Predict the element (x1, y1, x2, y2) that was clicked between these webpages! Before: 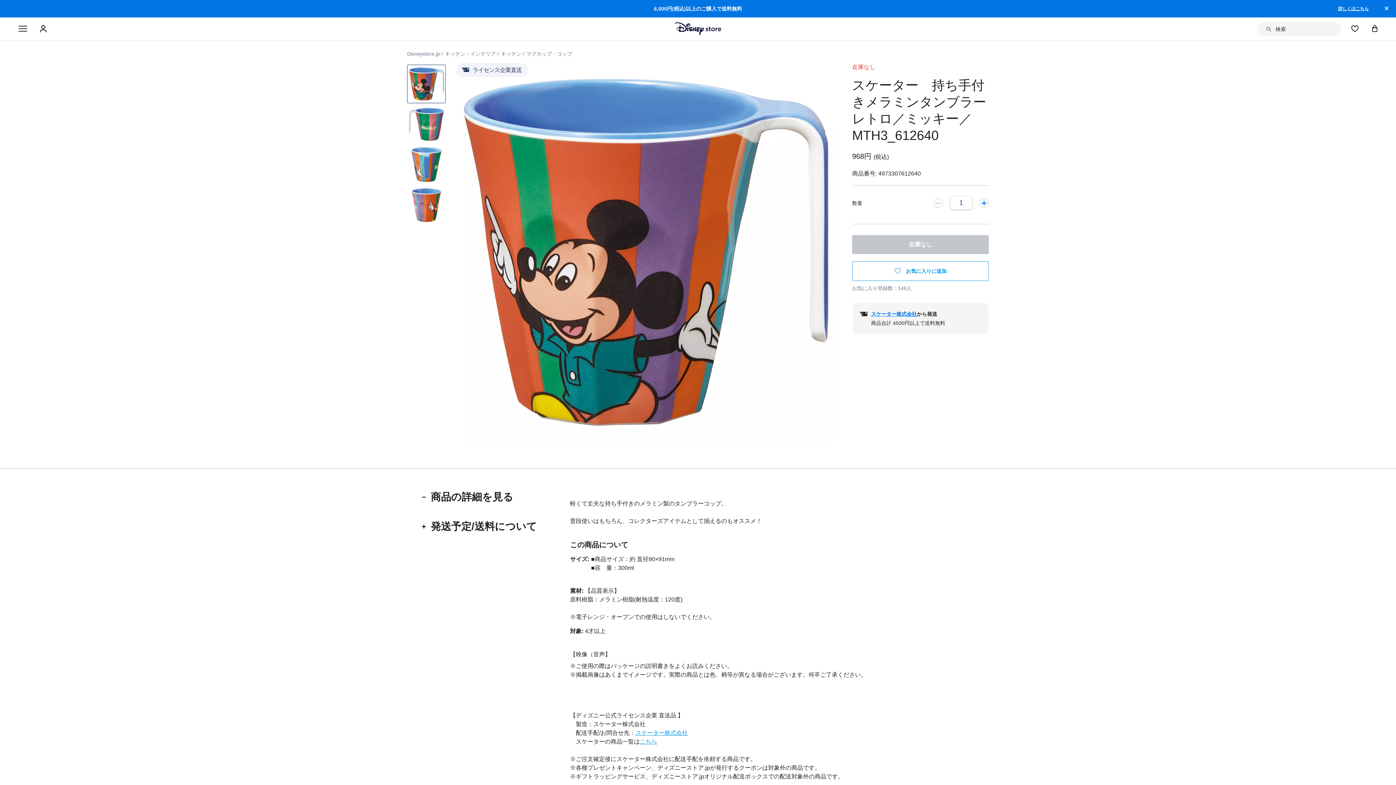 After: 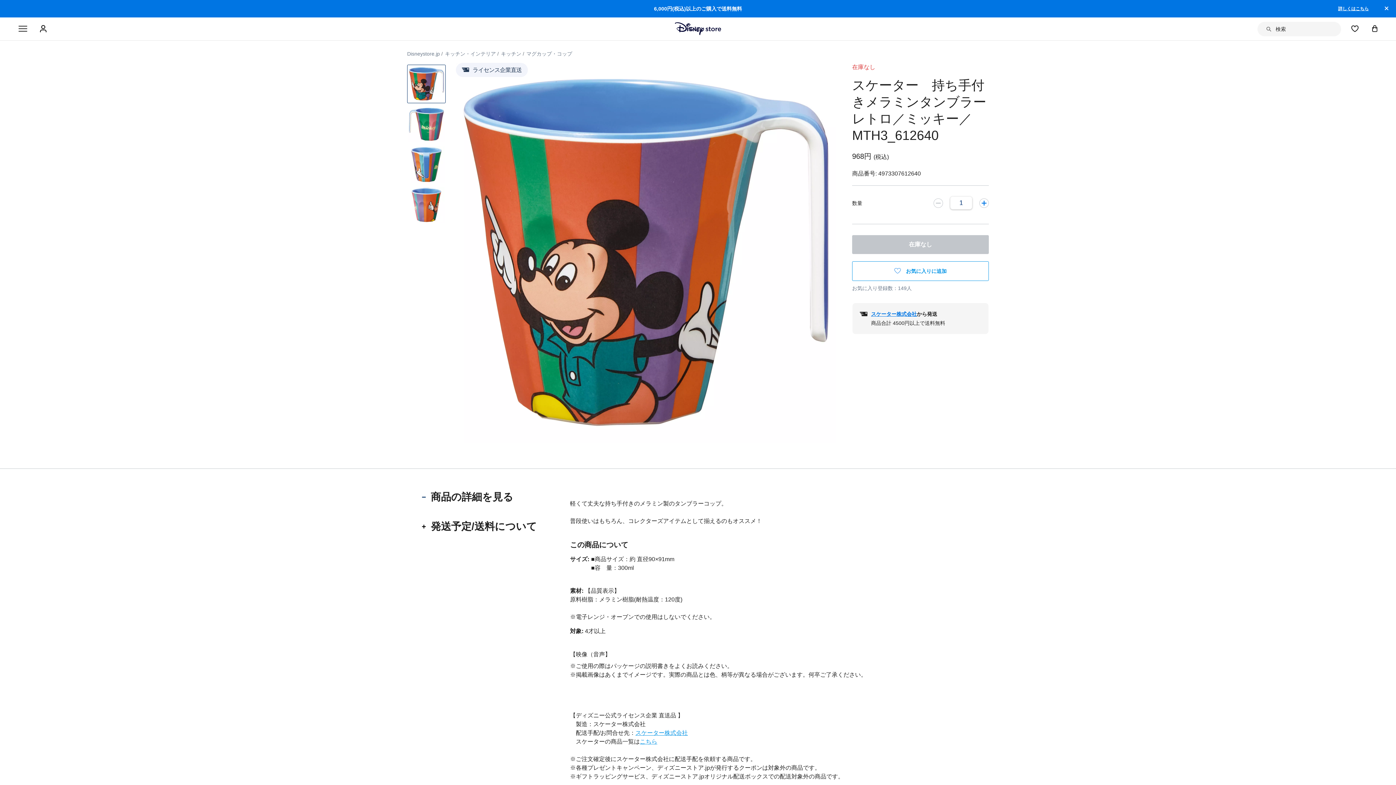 Action: bbox: (852, 235, 989, 254) label: 在庫なし